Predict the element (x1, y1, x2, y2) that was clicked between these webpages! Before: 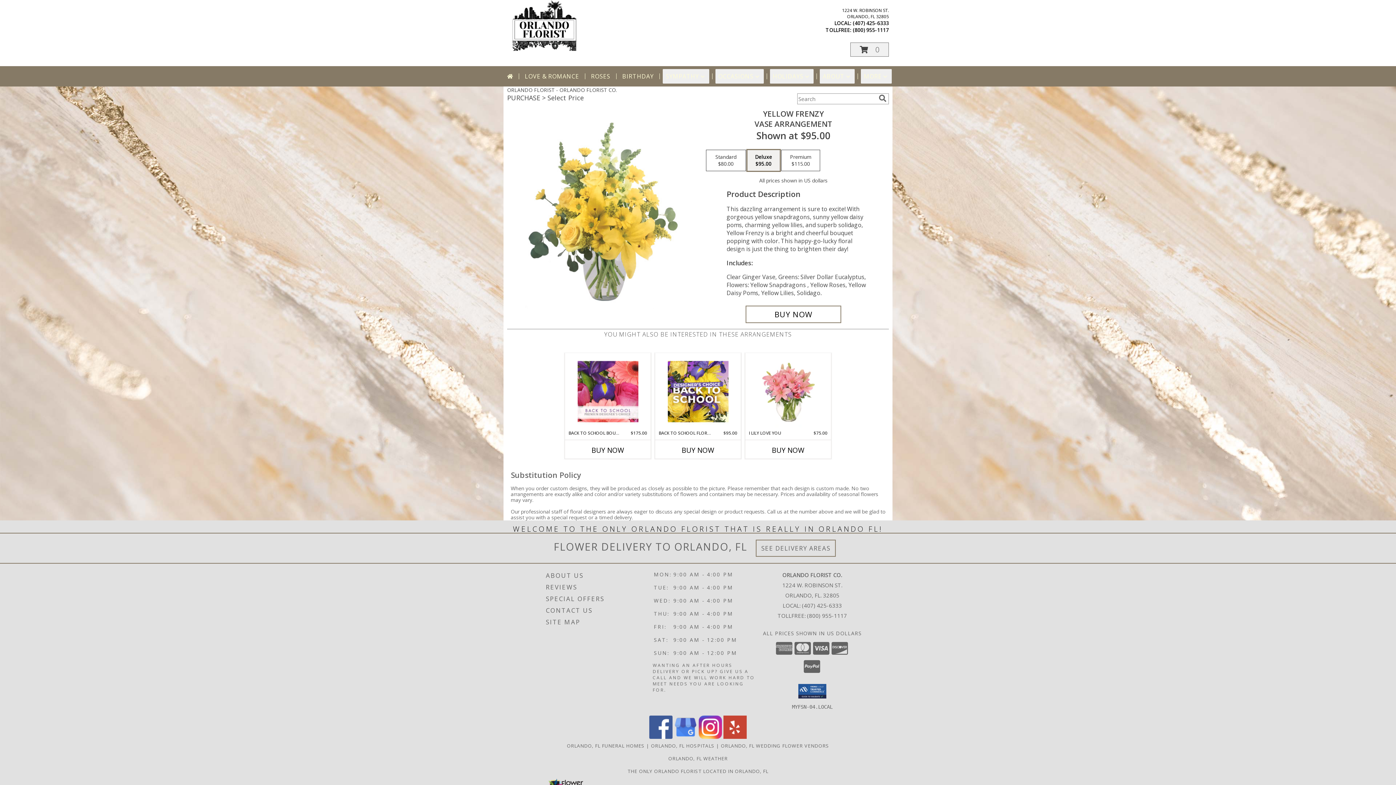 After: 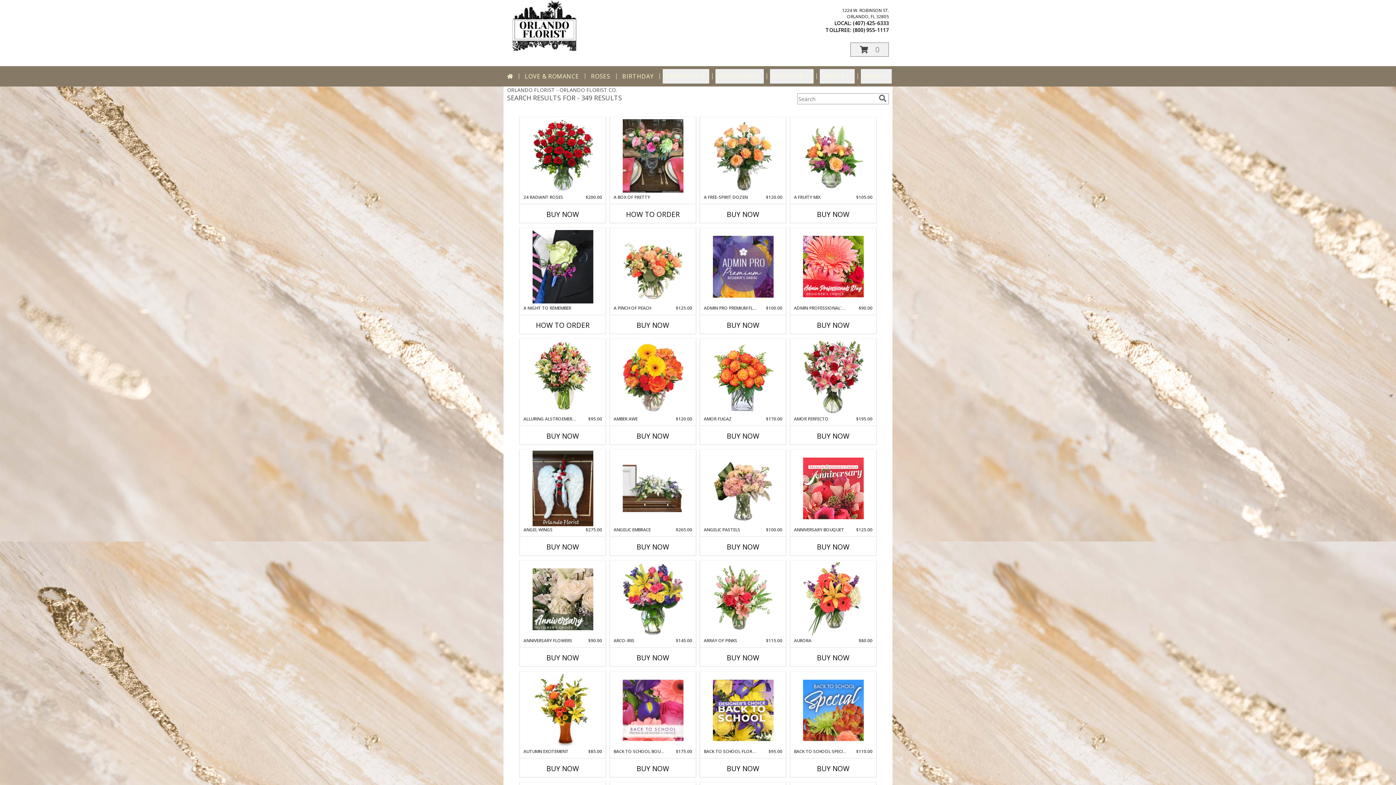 Action: bbox: (877, 94, 888, 102) label: search